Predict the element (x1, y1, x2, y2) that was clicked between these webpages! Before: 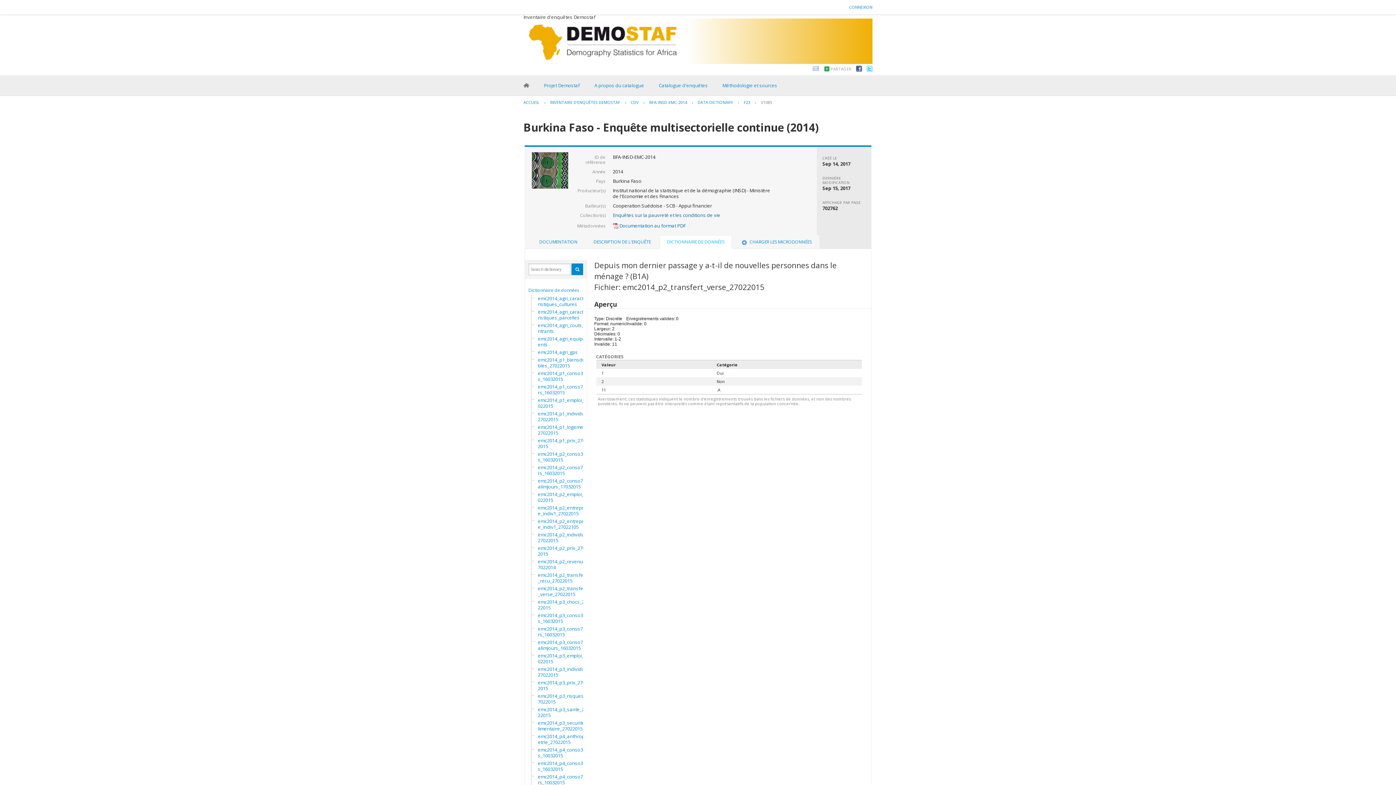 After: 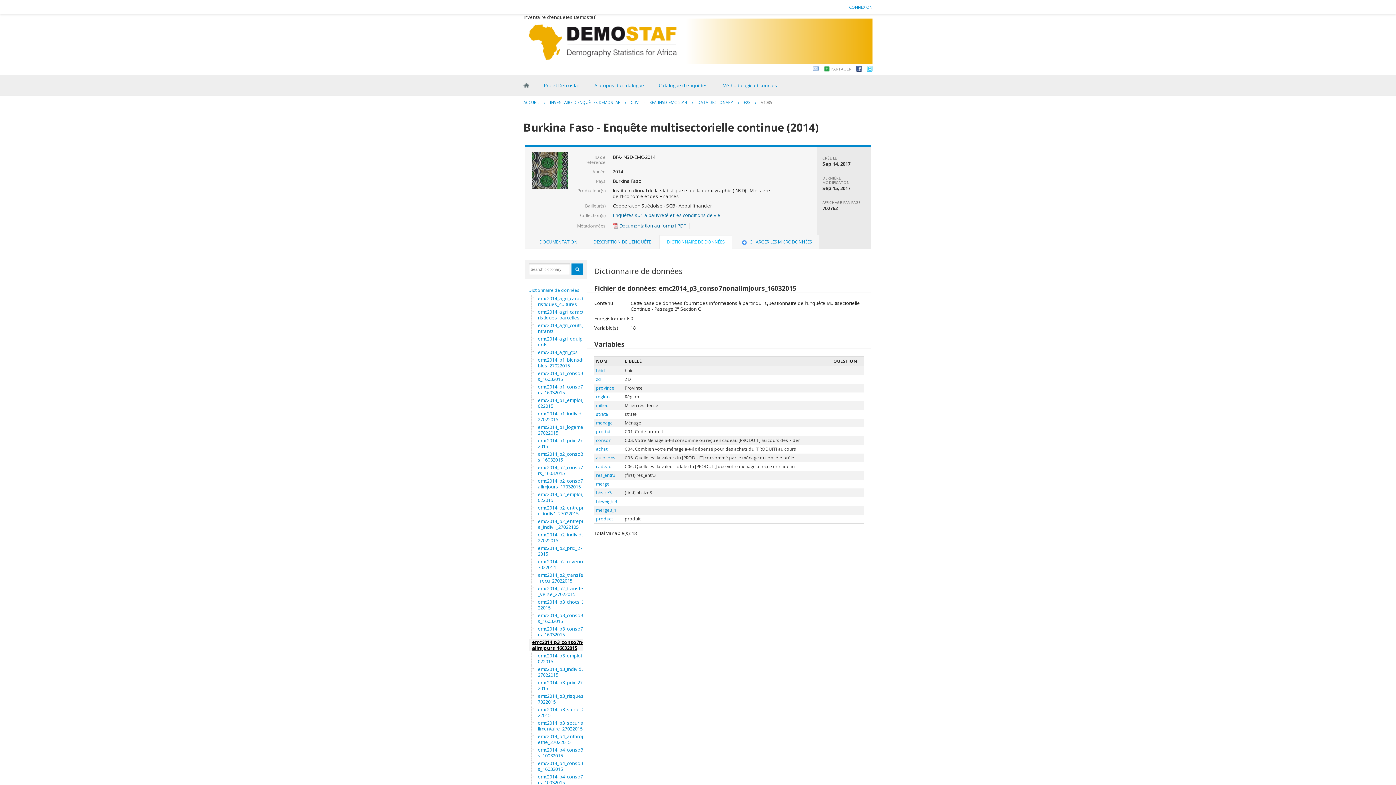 Action: bbox: (534, 639, 596, 651) label: emc2014_p3_conso7non
alimjours_16032015